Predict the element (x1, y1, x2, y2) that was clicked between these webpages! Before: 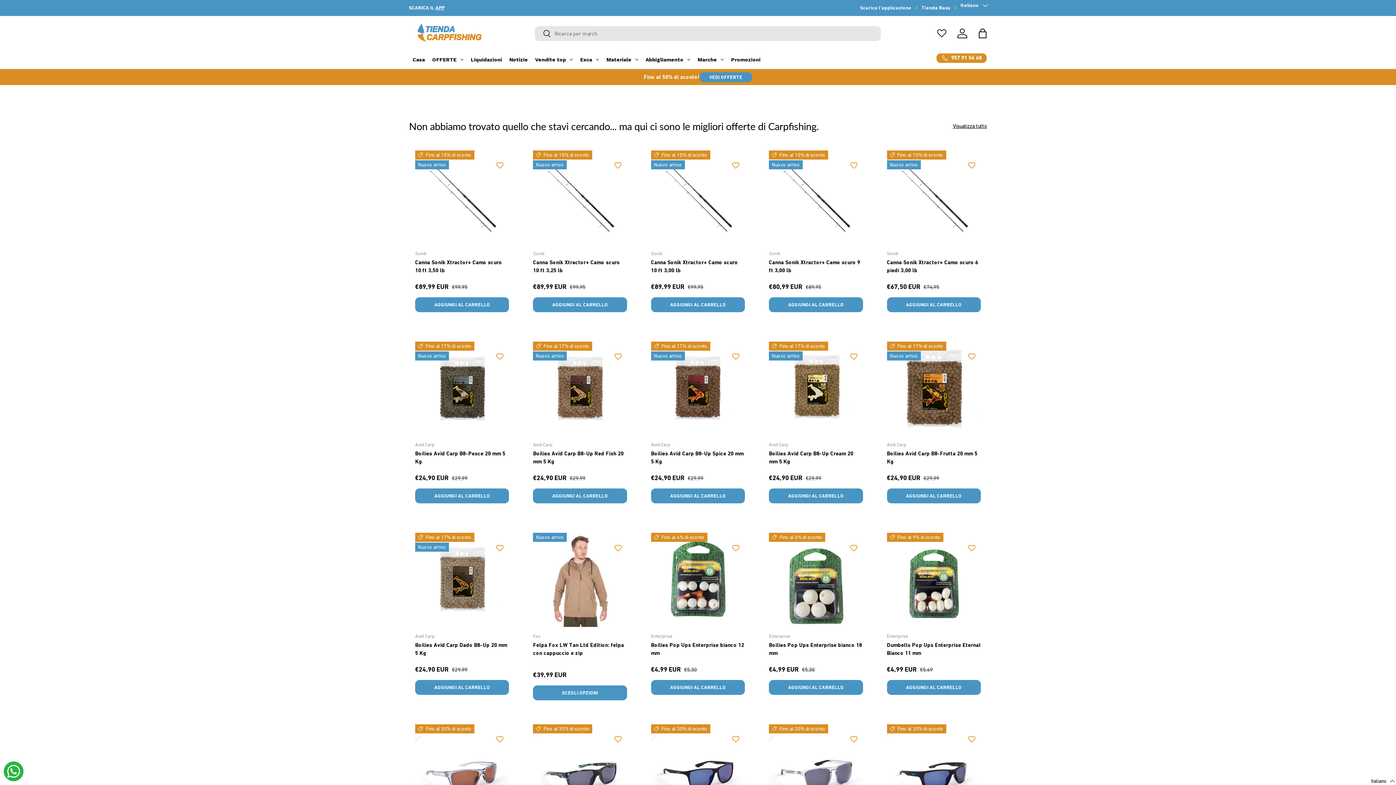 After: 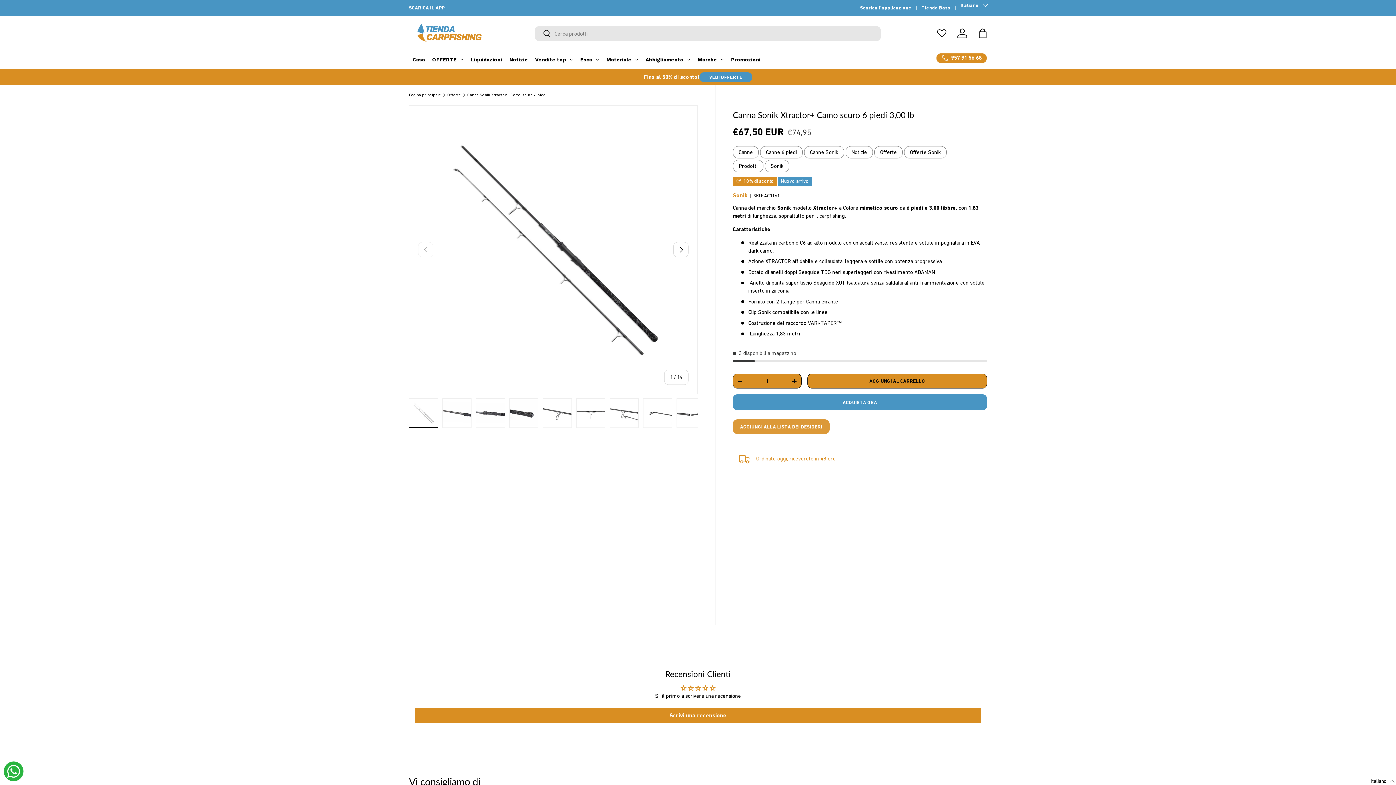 Action: label: Canna Sonik Xtractor+ Camo scuro 6 piedi 3,00 lb bbox: (887, 259, 978, 273)